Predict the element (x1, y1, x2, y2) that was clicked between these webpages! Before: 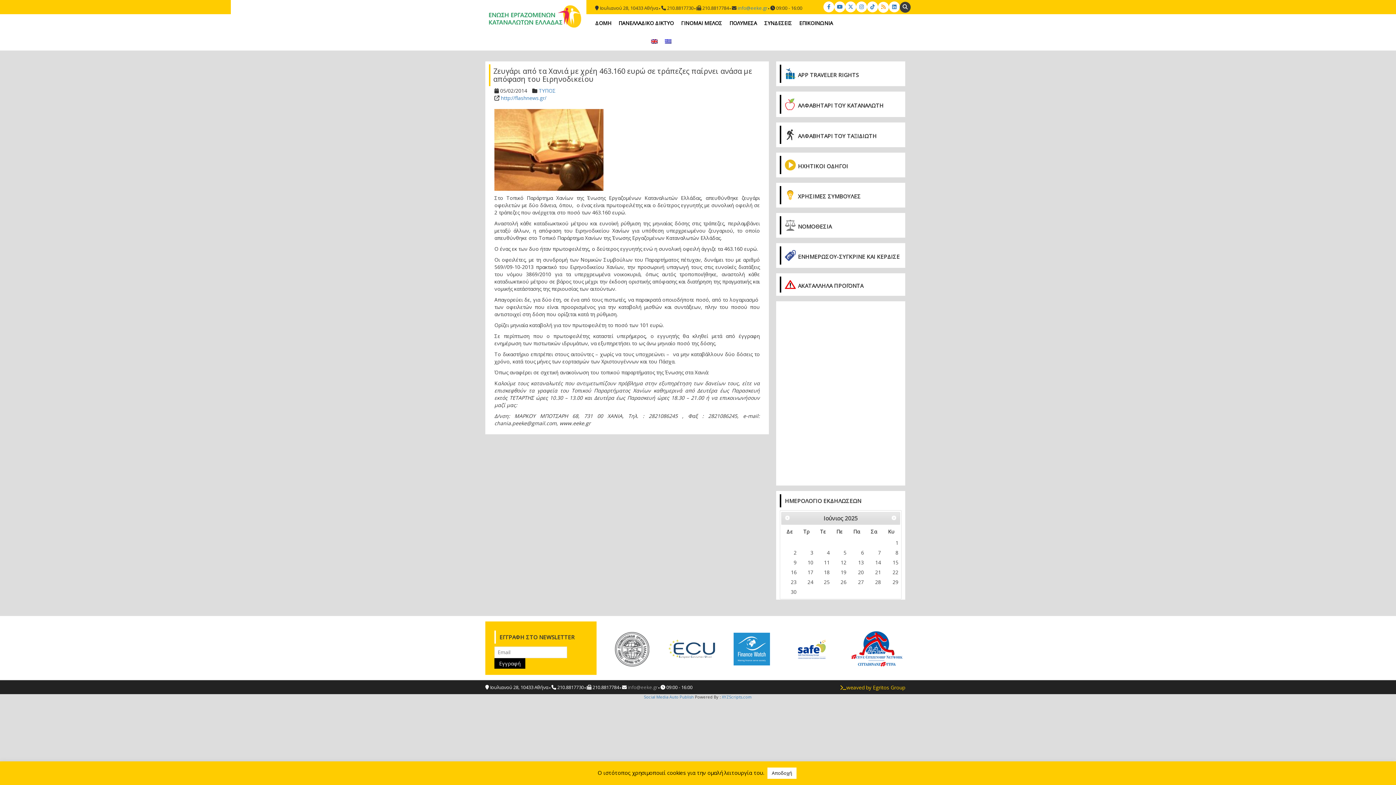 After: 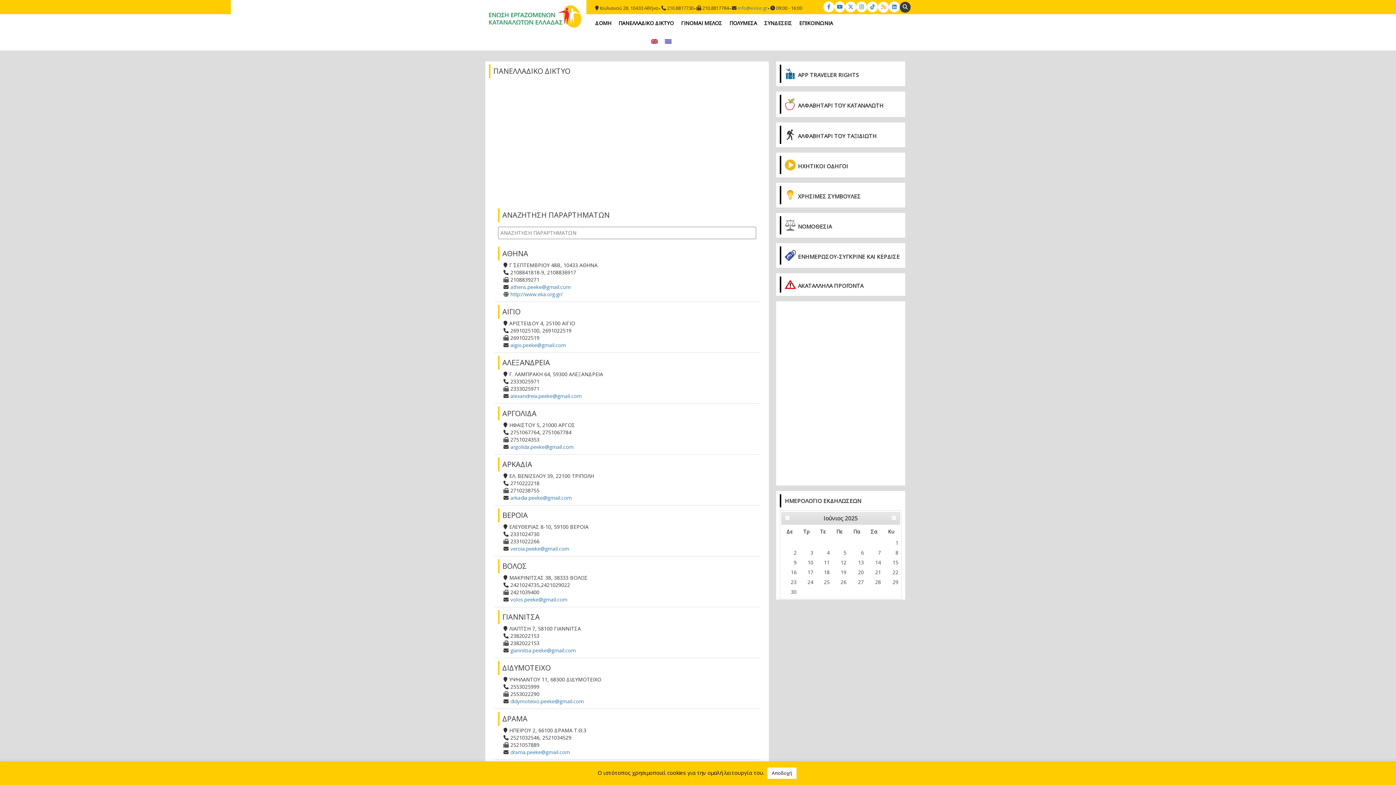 Action: label: ΠΑΝΕΛΛΑΔΙΚΟ ΔΙΚΤΥΟ bbox: (615, 14, 677, 32)